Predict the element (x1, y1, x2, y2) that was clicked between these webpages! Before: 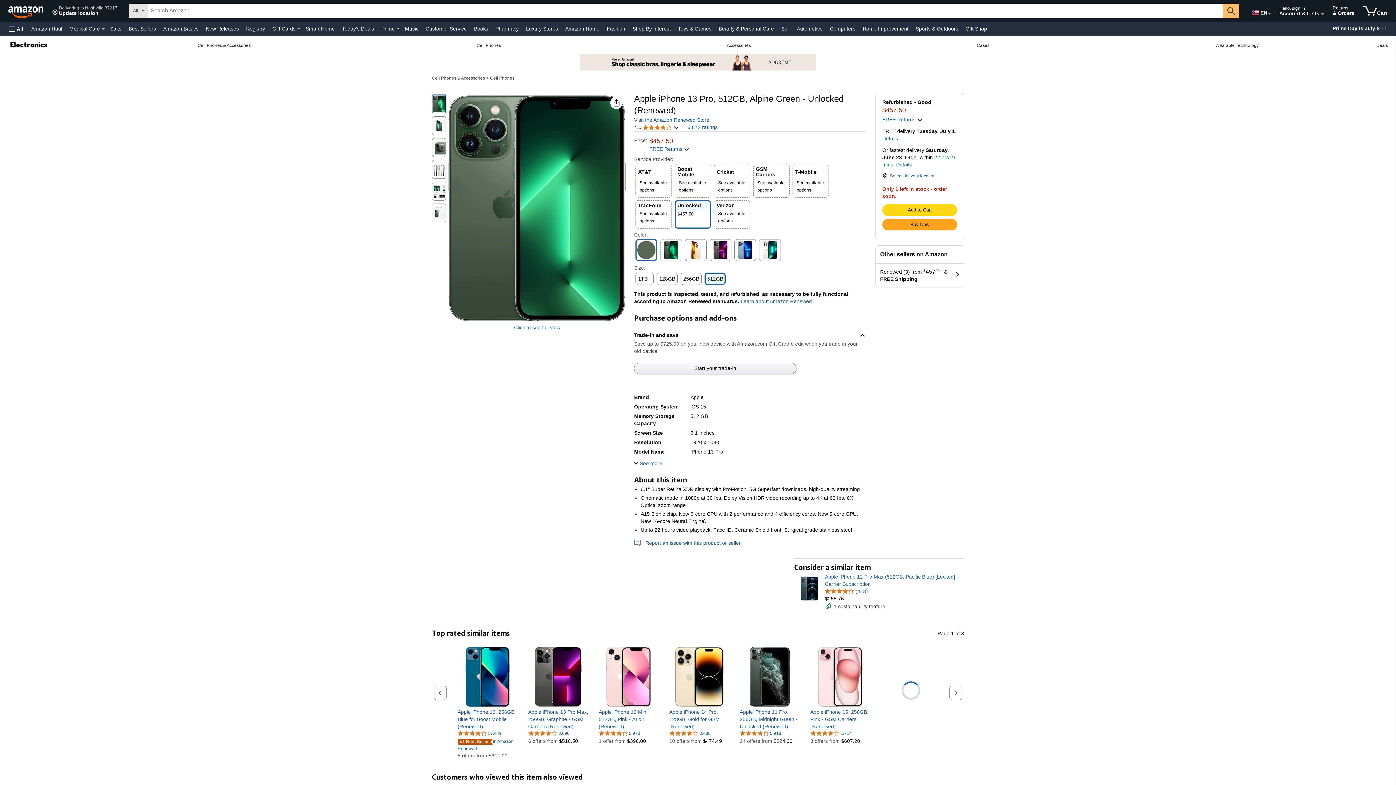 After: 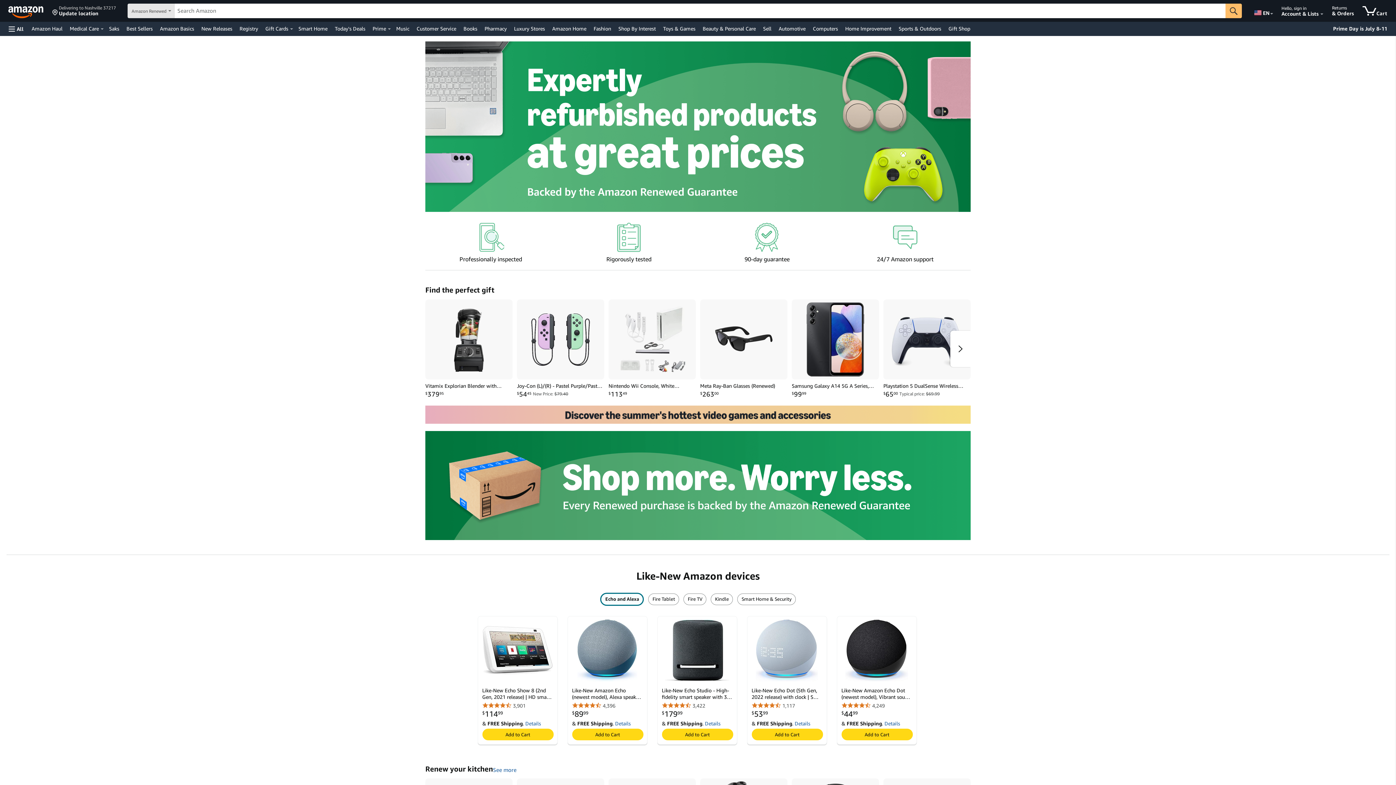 Action: bbox: (634, 117, 709, 122) label: Visit the Amazon Renewed Store